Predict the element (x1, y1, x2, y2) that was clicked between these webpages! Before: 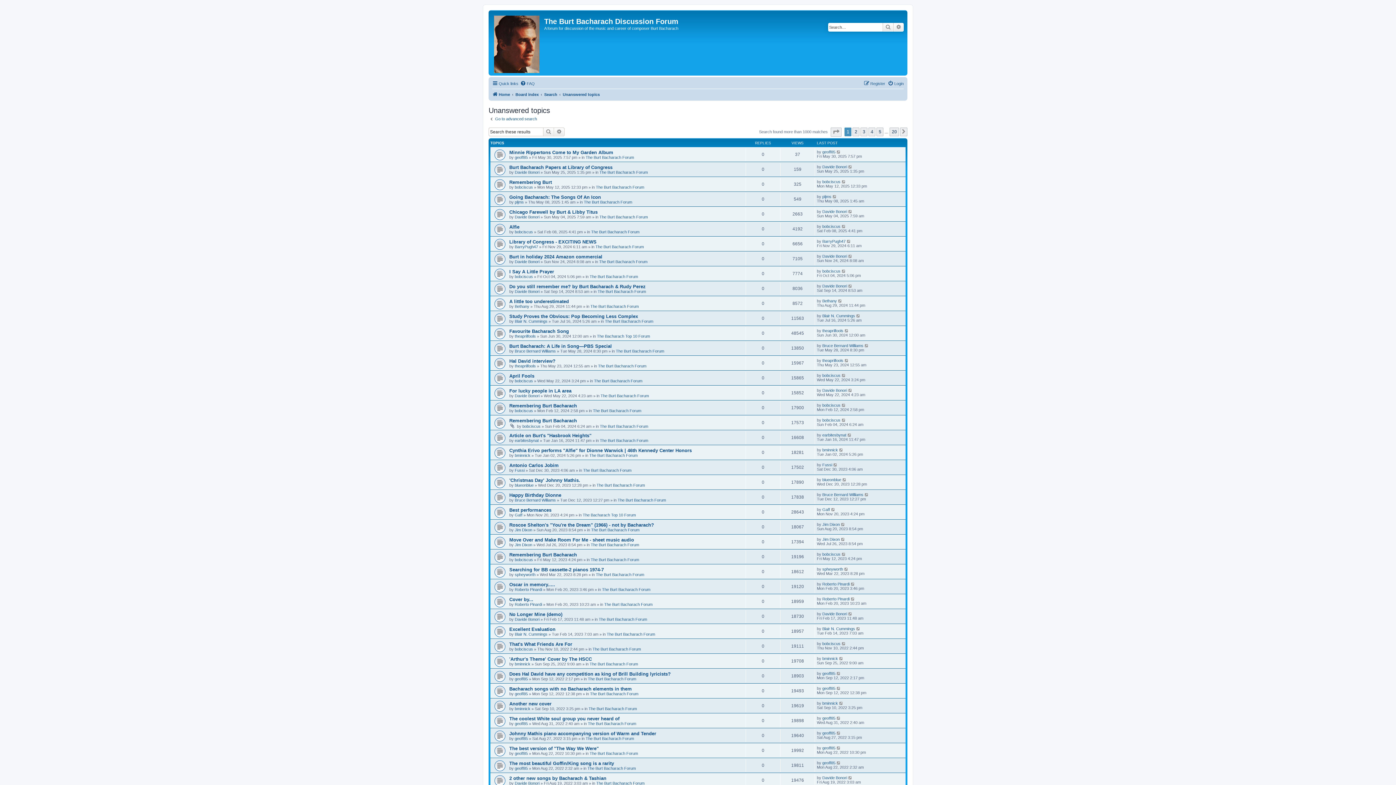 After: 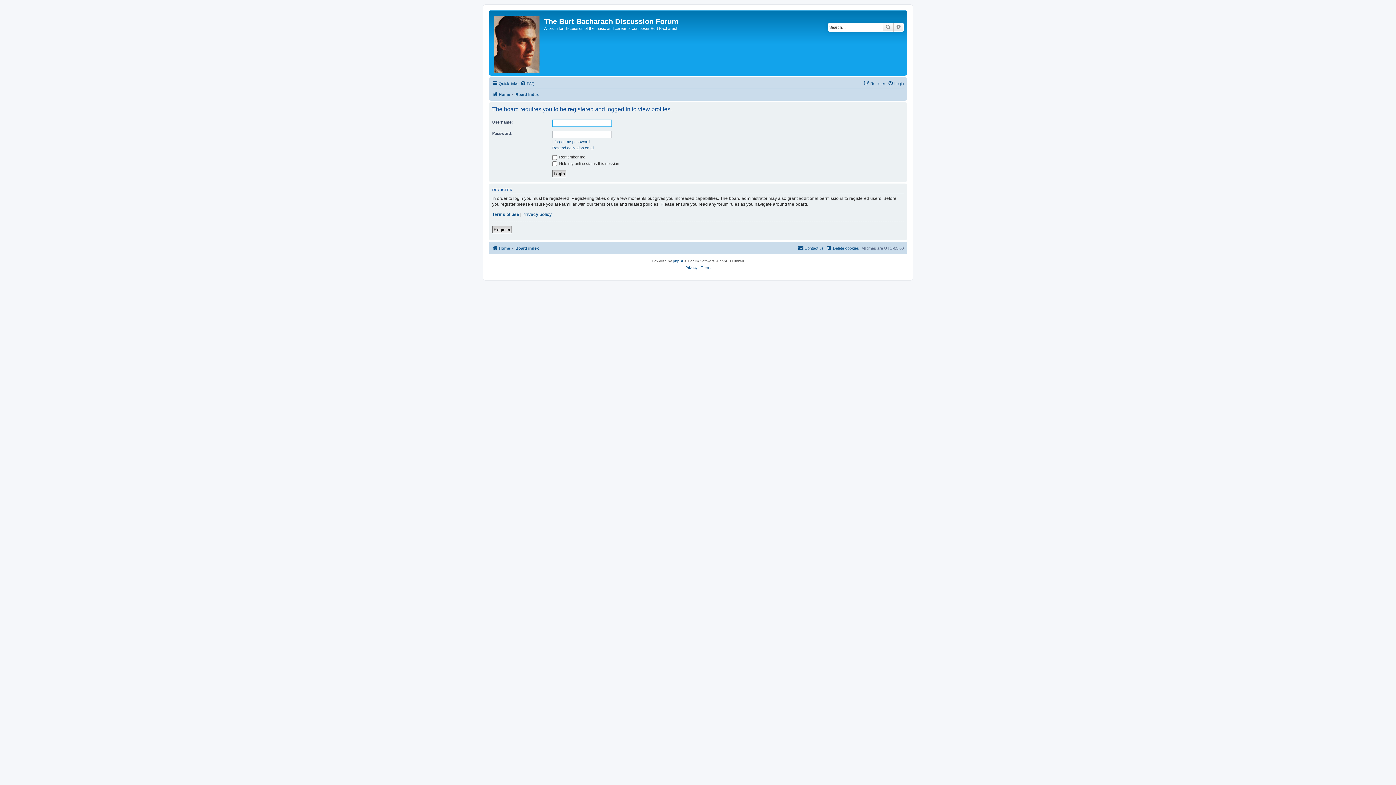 Action: bbox: (822, 418, 840, 422) label: bobciscus